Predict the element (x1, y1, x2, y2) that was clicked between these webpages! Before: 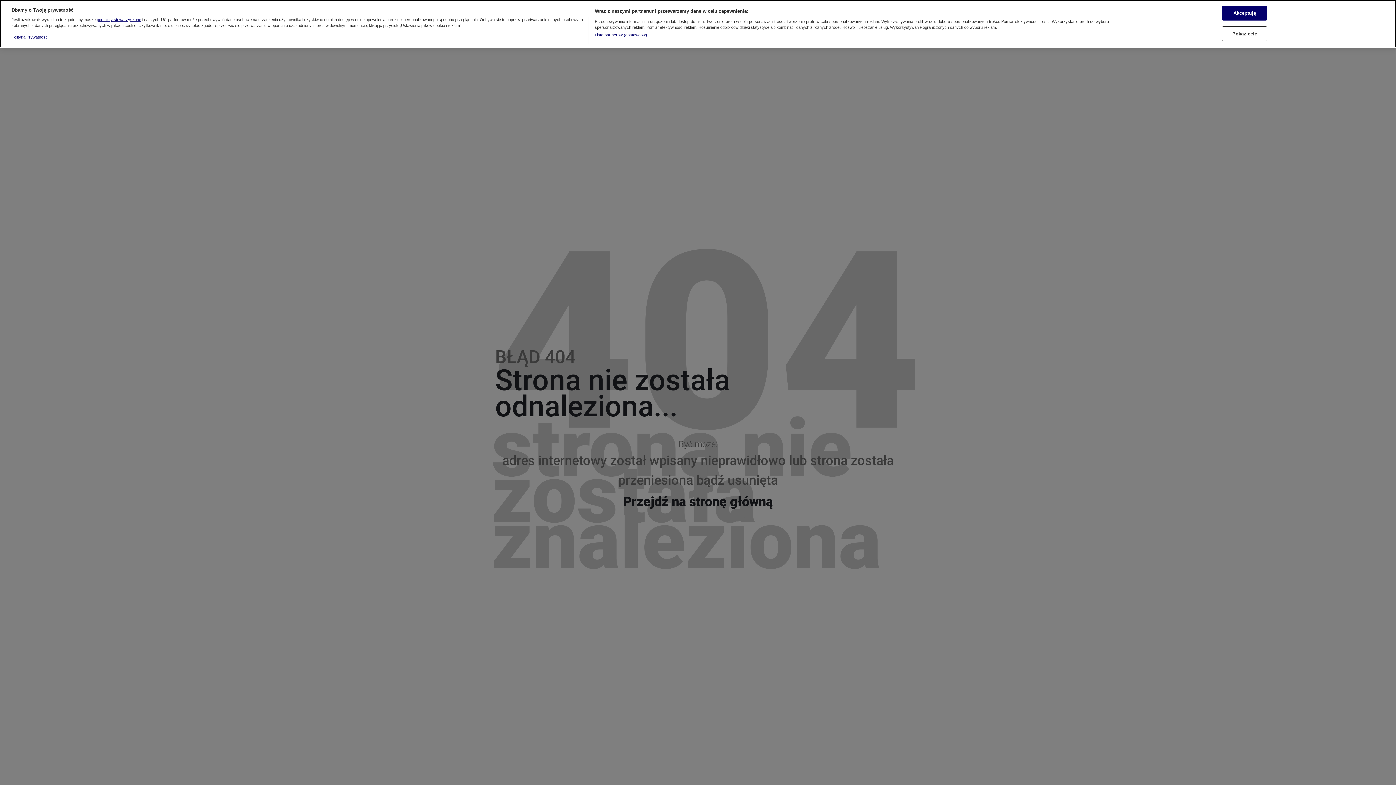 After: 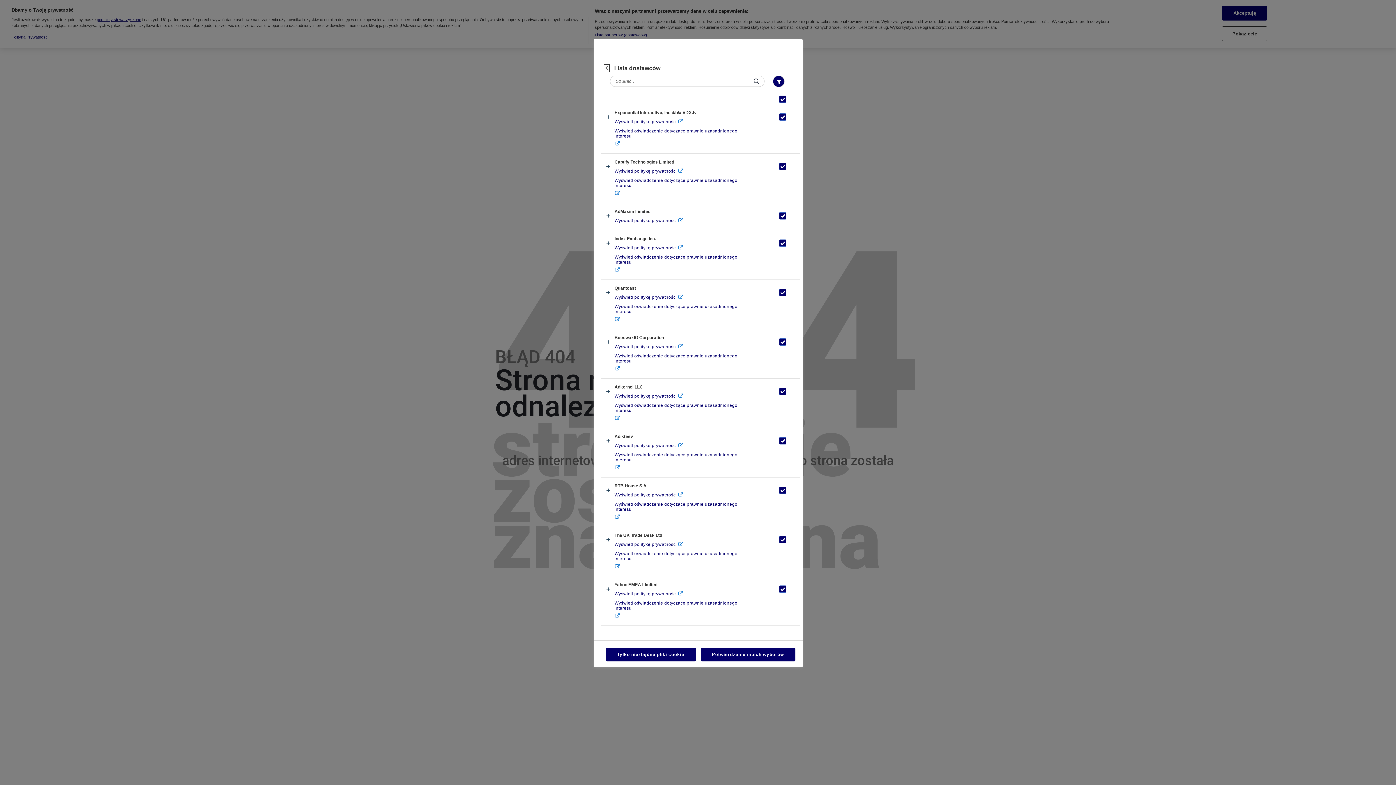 Action: bbox: (594, 32, 647, 37) label: Lista partnerów (dostawców)